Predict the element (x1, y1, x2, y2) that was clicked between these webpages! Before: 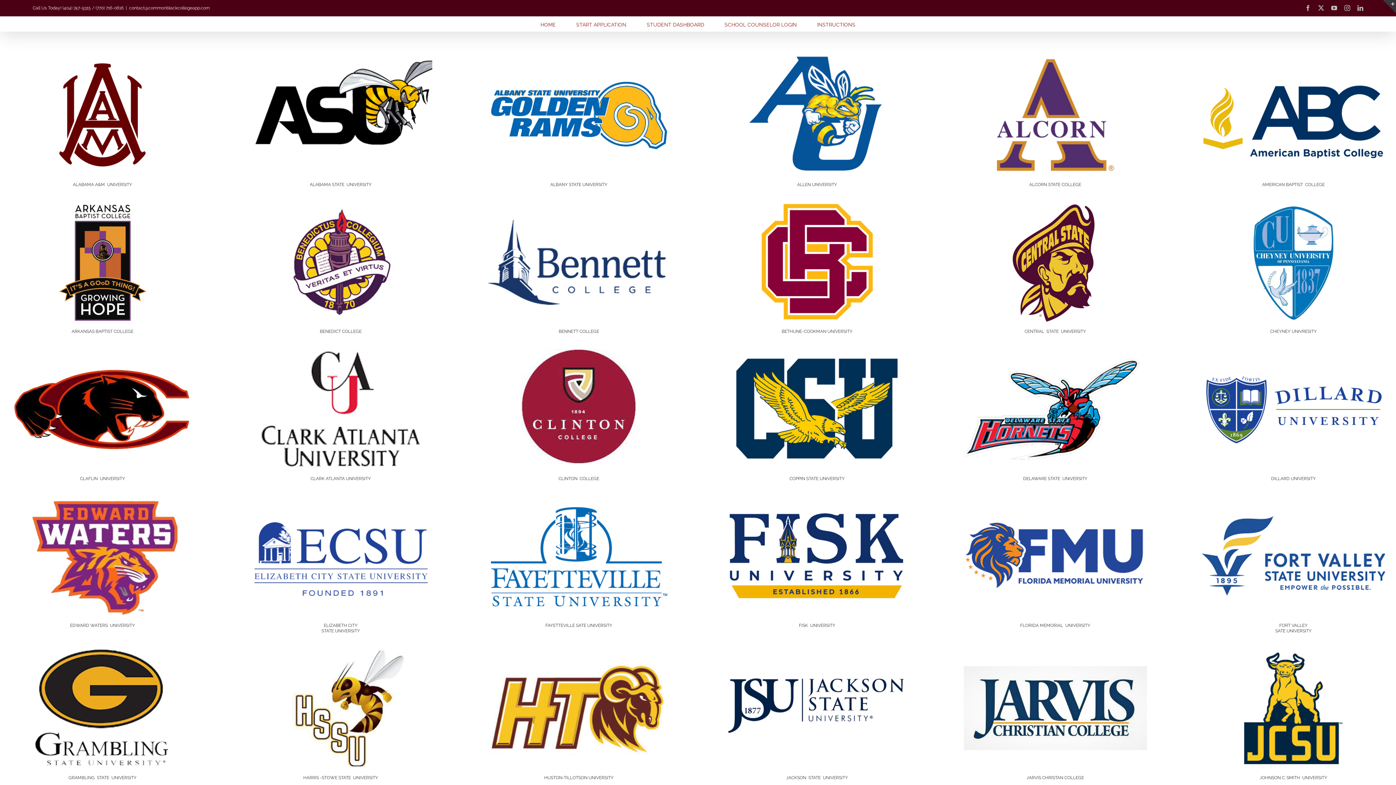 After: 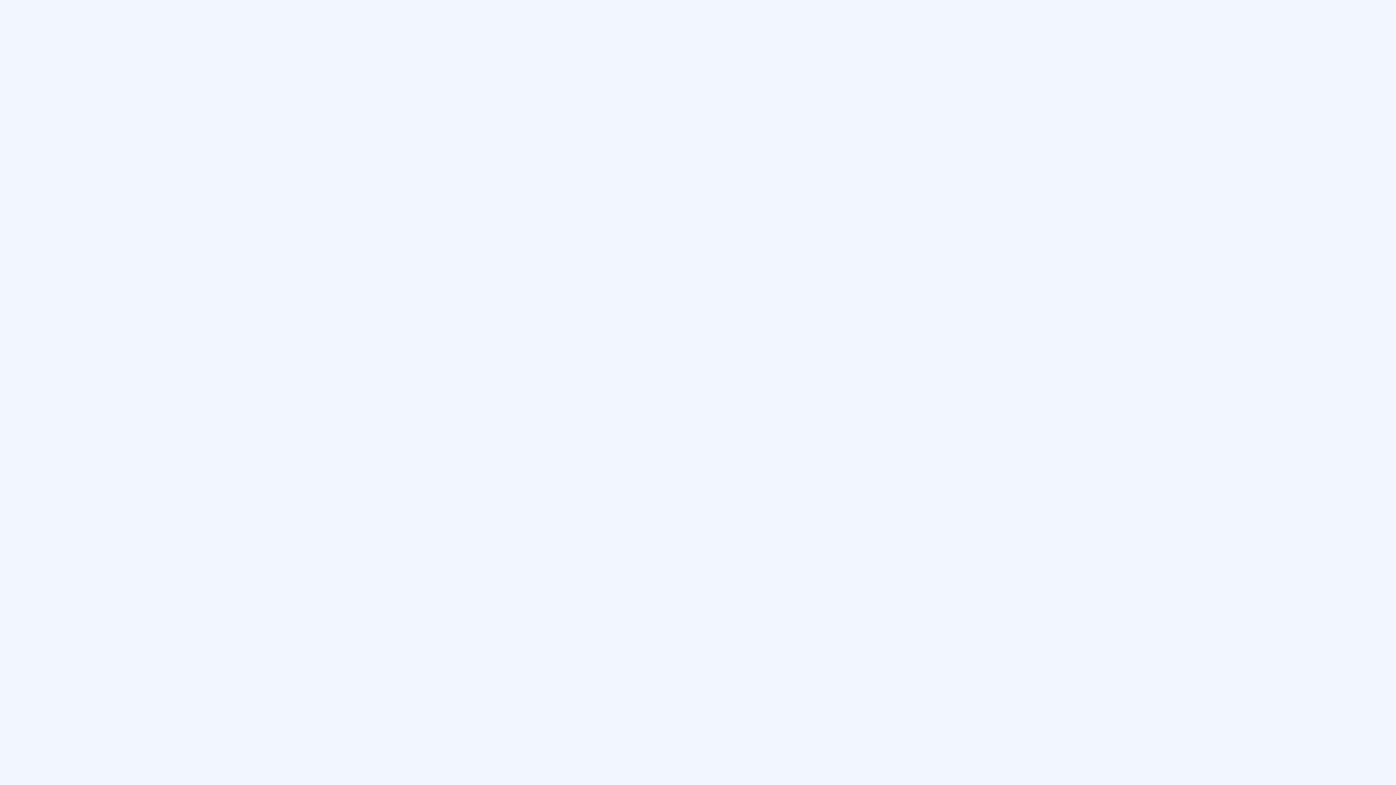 Action: bbox: (724, 16, 797, 31) label: SCHOOL COUNSELOR LOGIN